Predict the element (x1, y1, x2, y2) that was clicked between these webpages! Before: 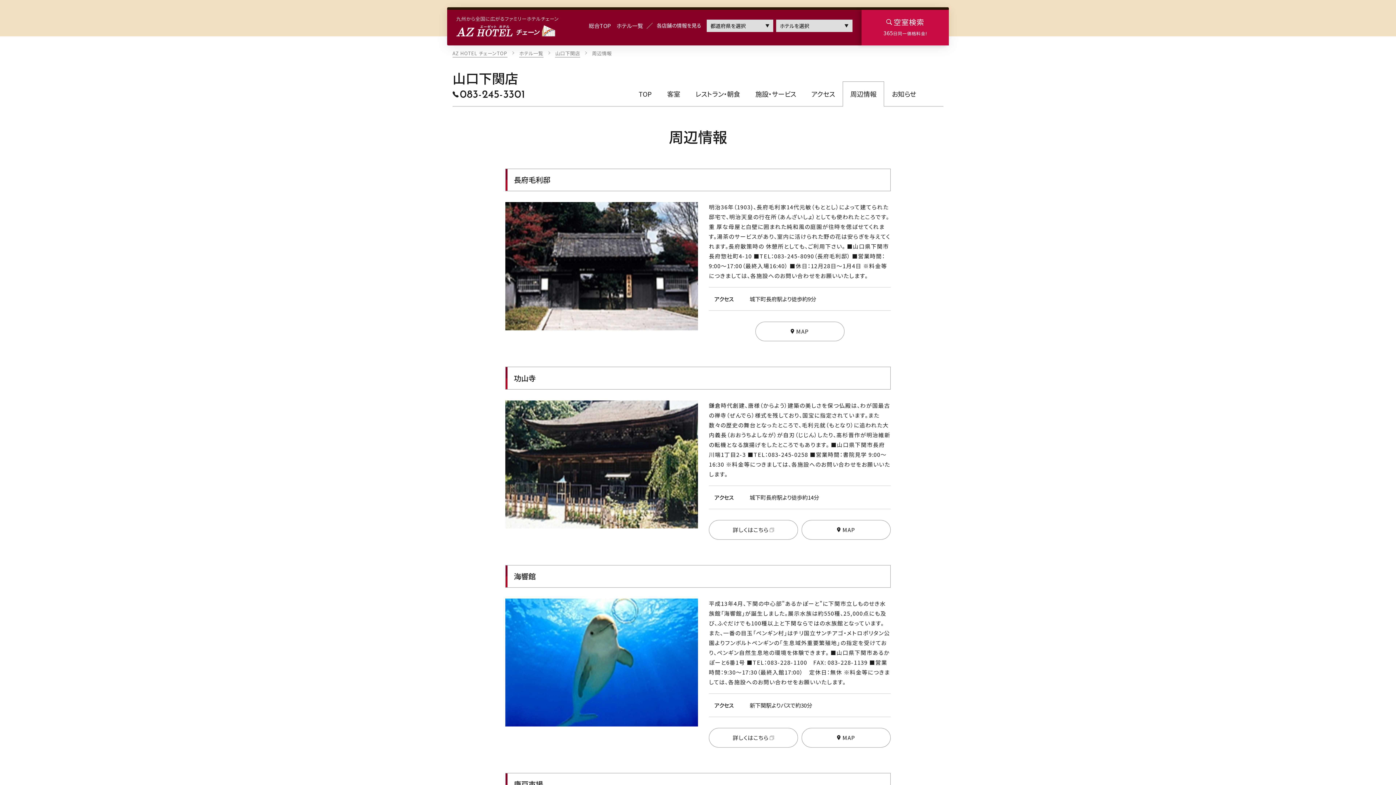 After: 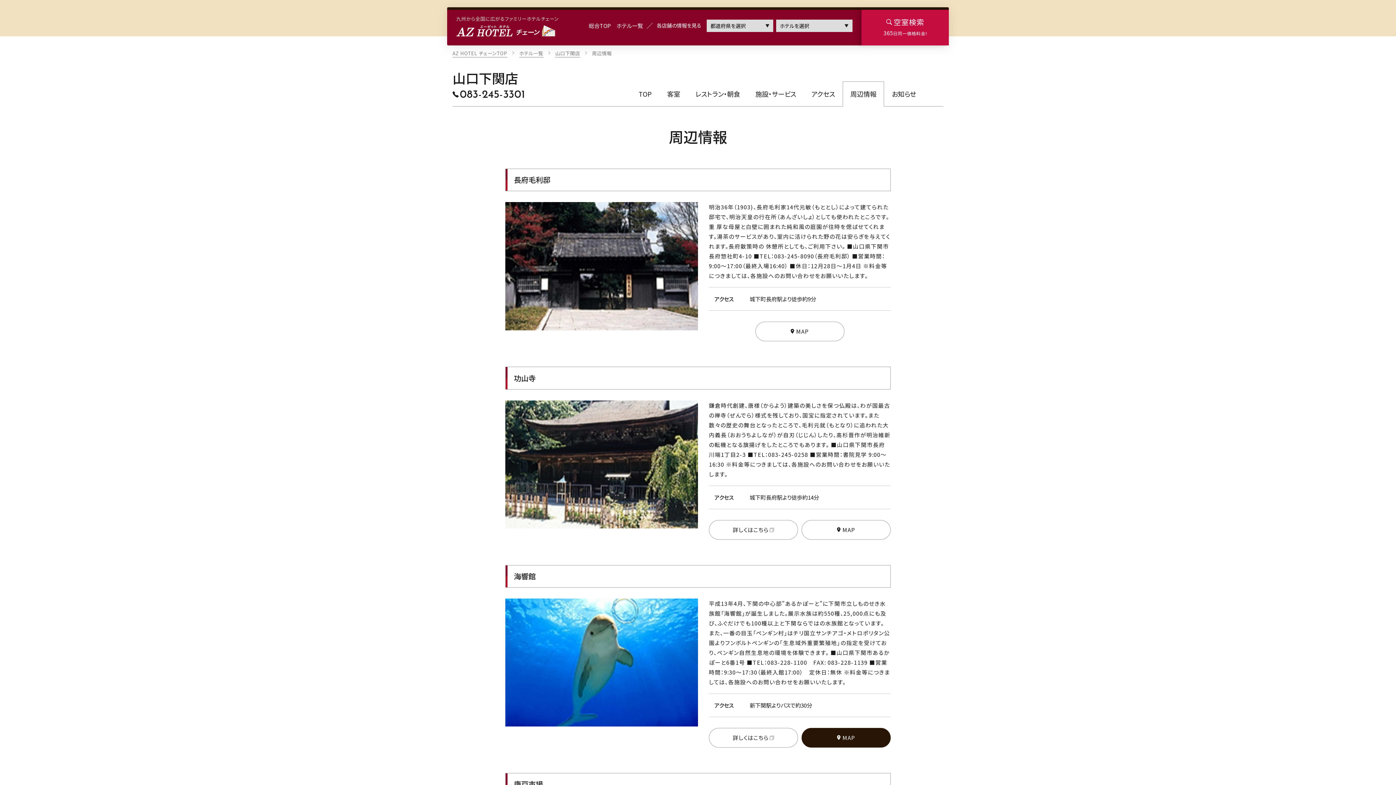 Action: label: MAP bbox: (801, 728, 890, 748)